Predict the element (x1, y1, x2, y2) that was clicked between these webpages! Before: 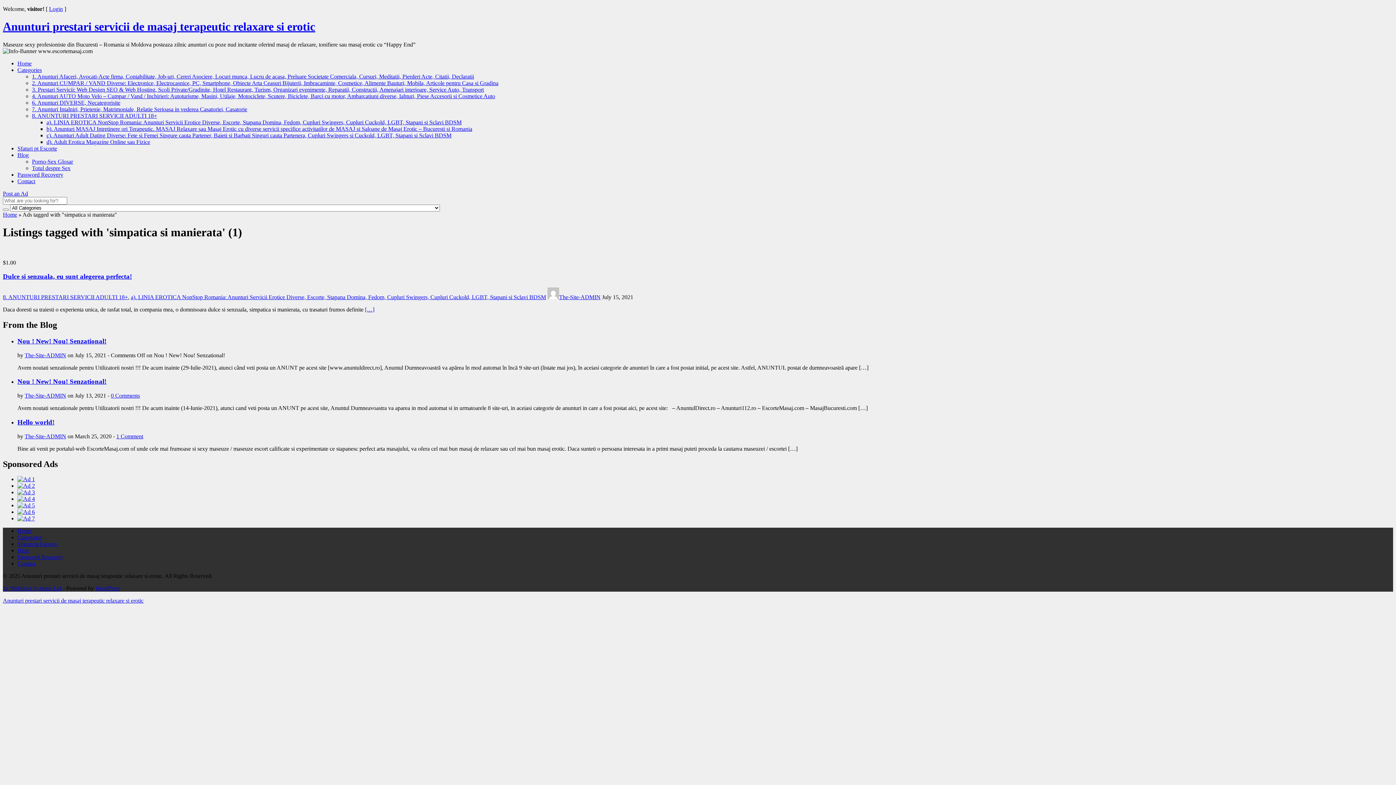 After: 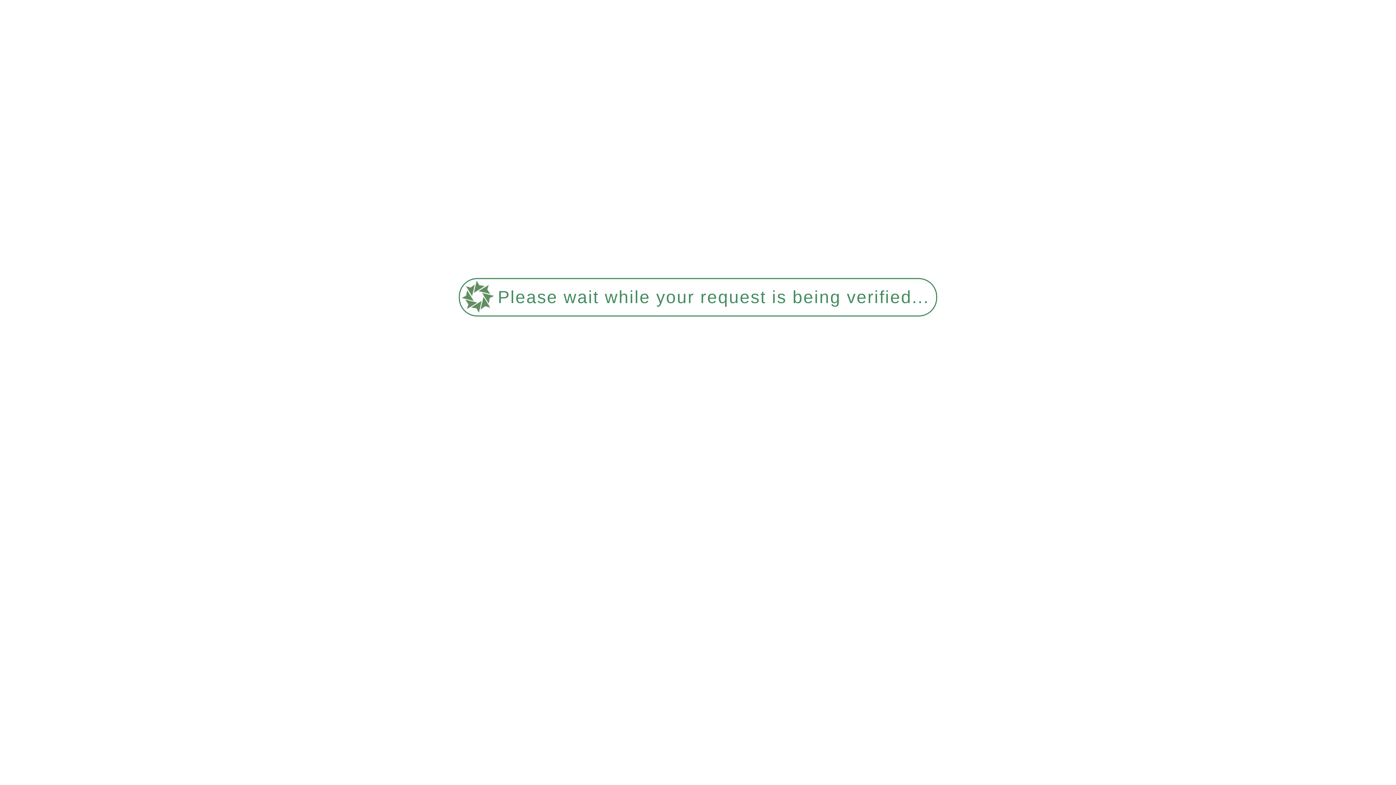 Action: bbox: (2, 211, 17, 217) label: Home